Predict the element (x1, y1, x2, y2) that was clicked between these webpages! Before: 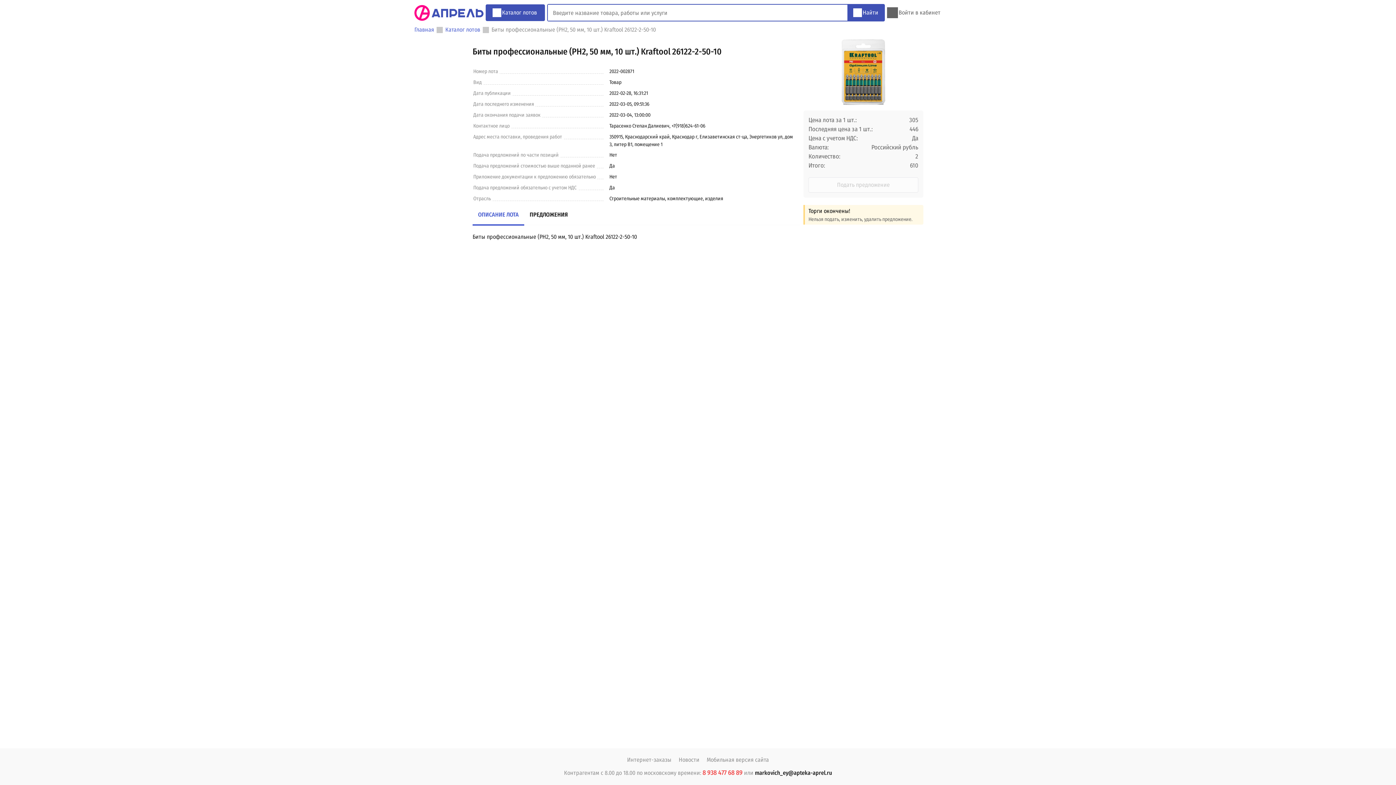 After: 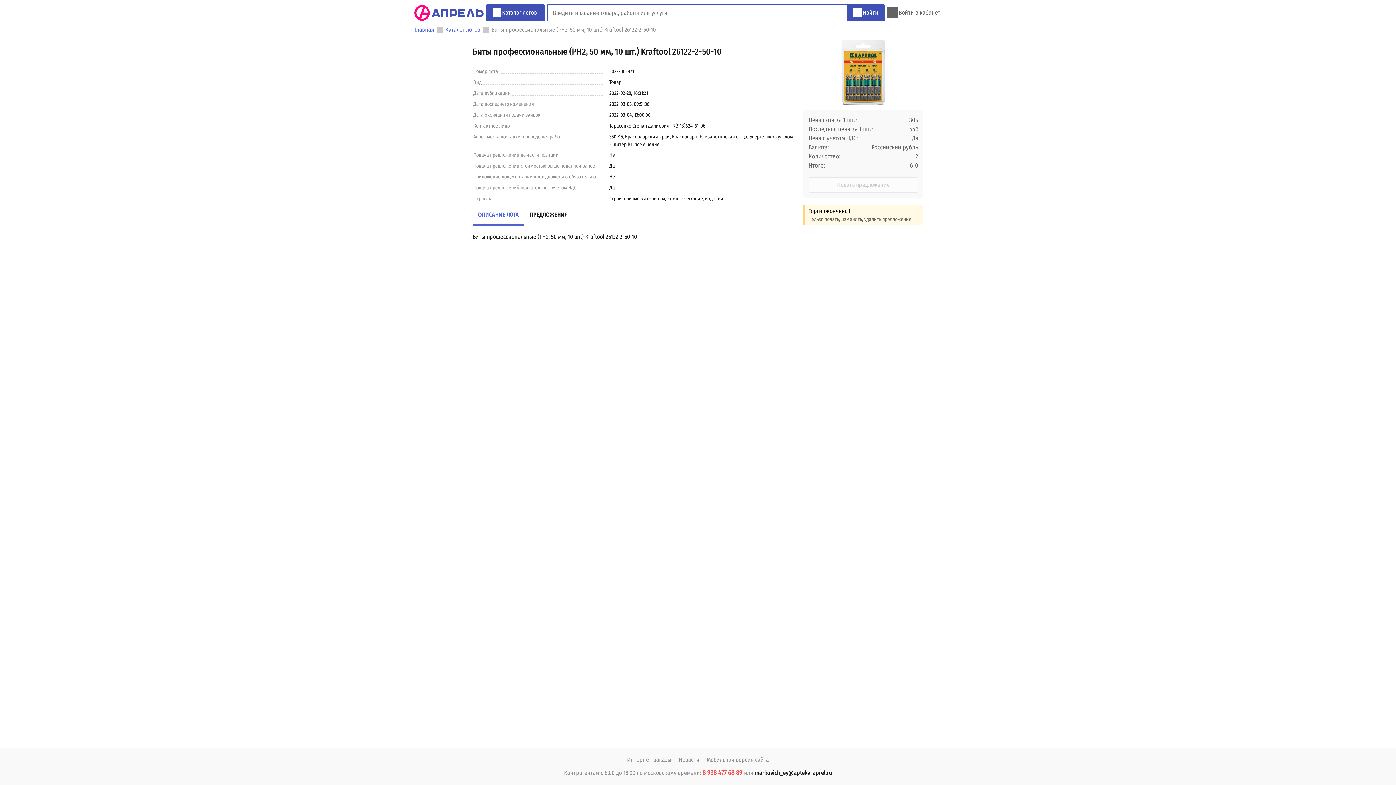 Action: label: markovich_ey@apteka-aprel.ru bbox: (755, 769, 832, 776)